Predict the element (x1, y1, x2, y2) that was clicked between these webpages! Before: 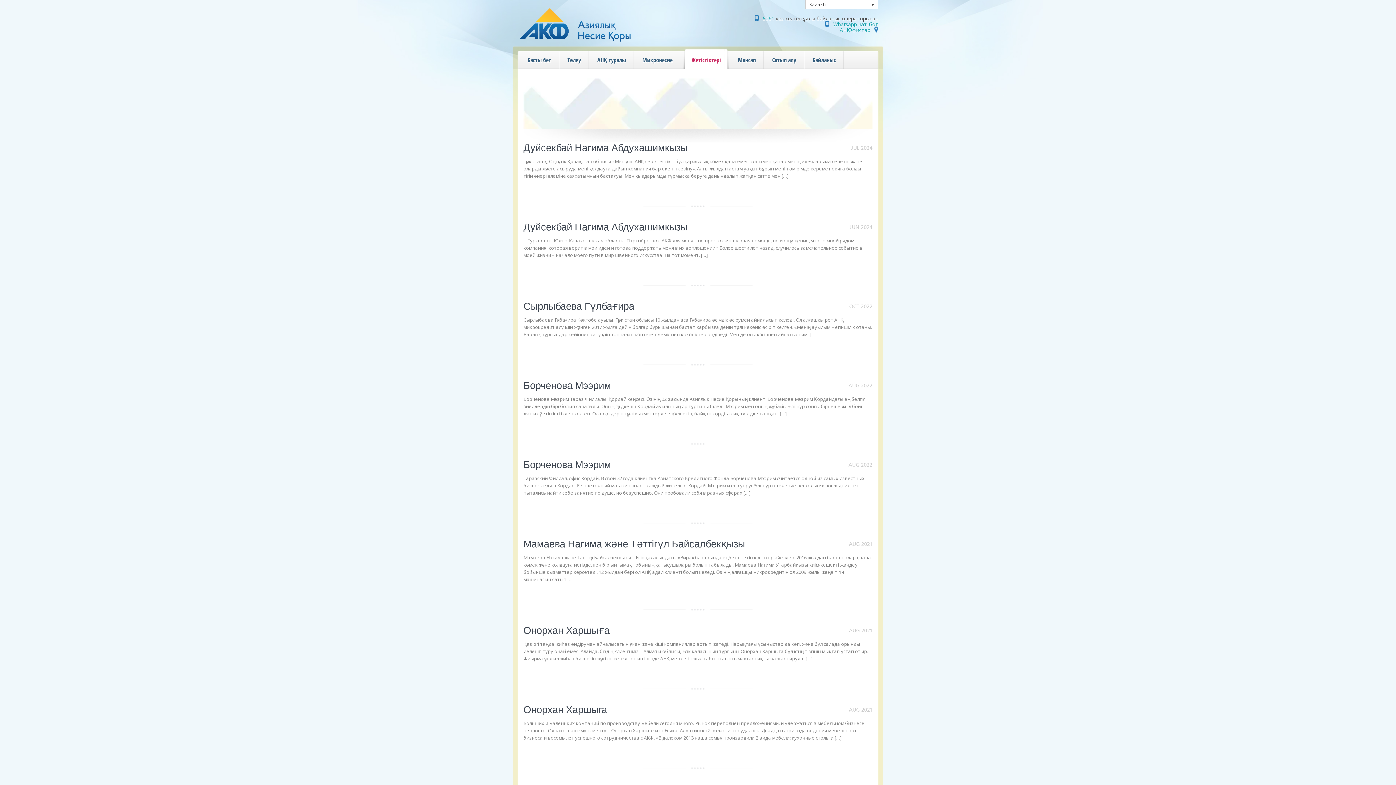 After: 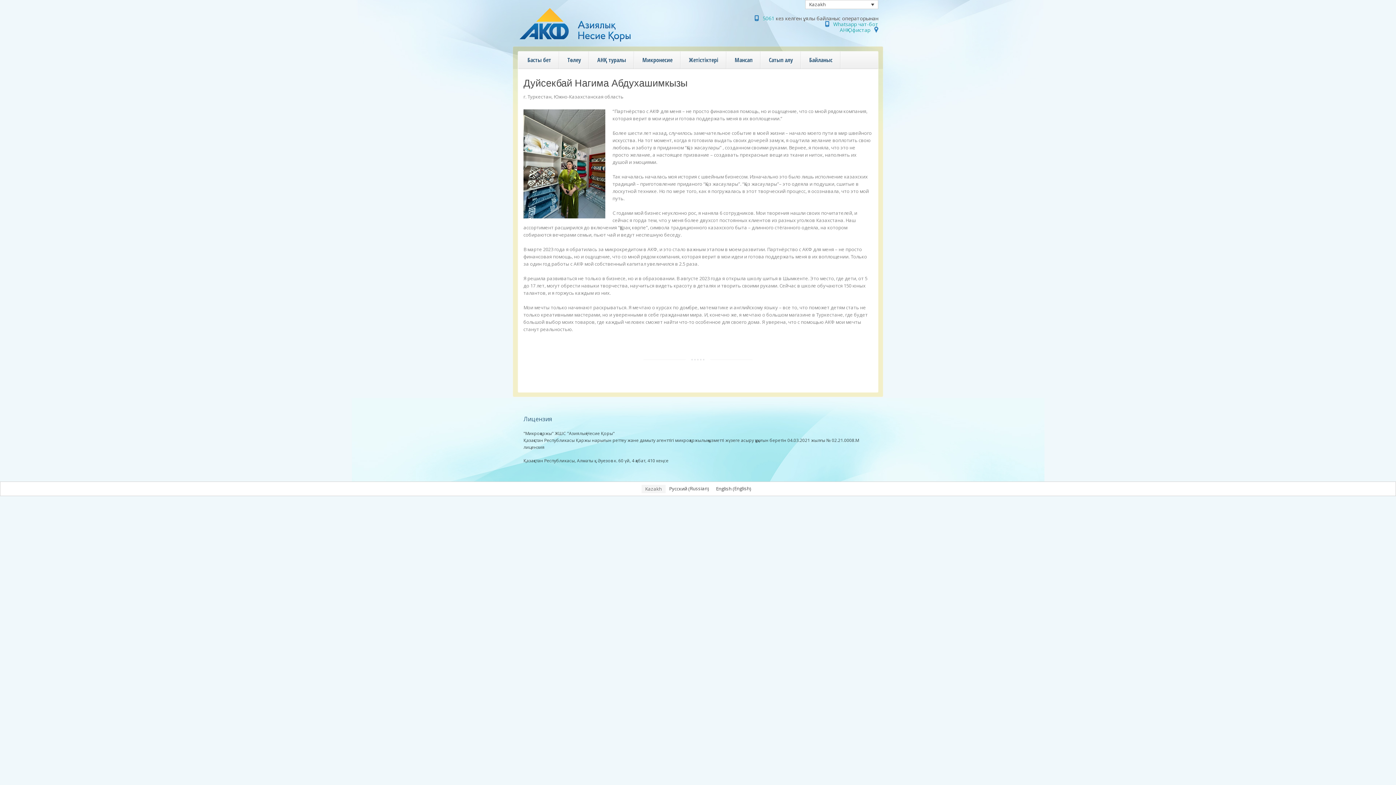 Action: label: Дуйсекбай Нагима Абдухашимкызы bbox: (523, 221, 687, 233)